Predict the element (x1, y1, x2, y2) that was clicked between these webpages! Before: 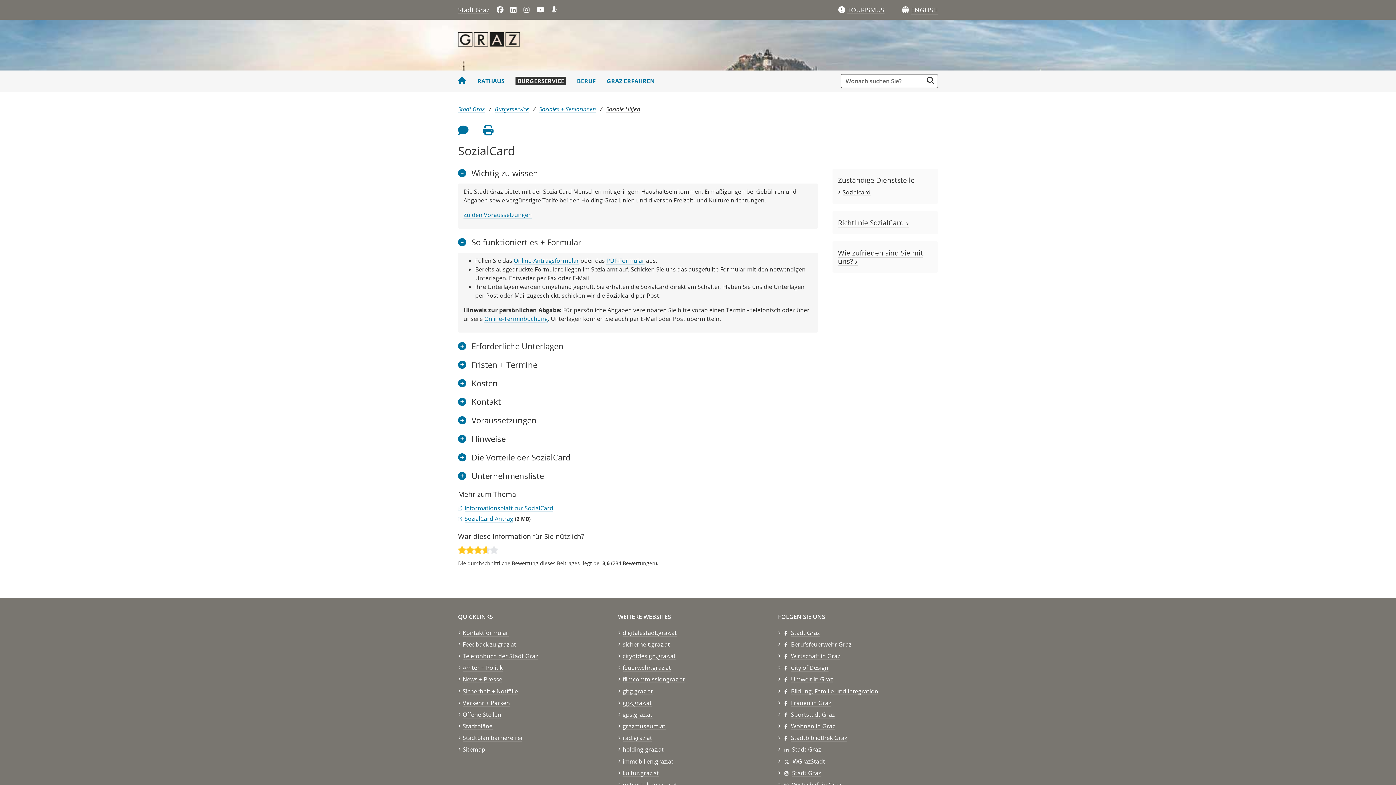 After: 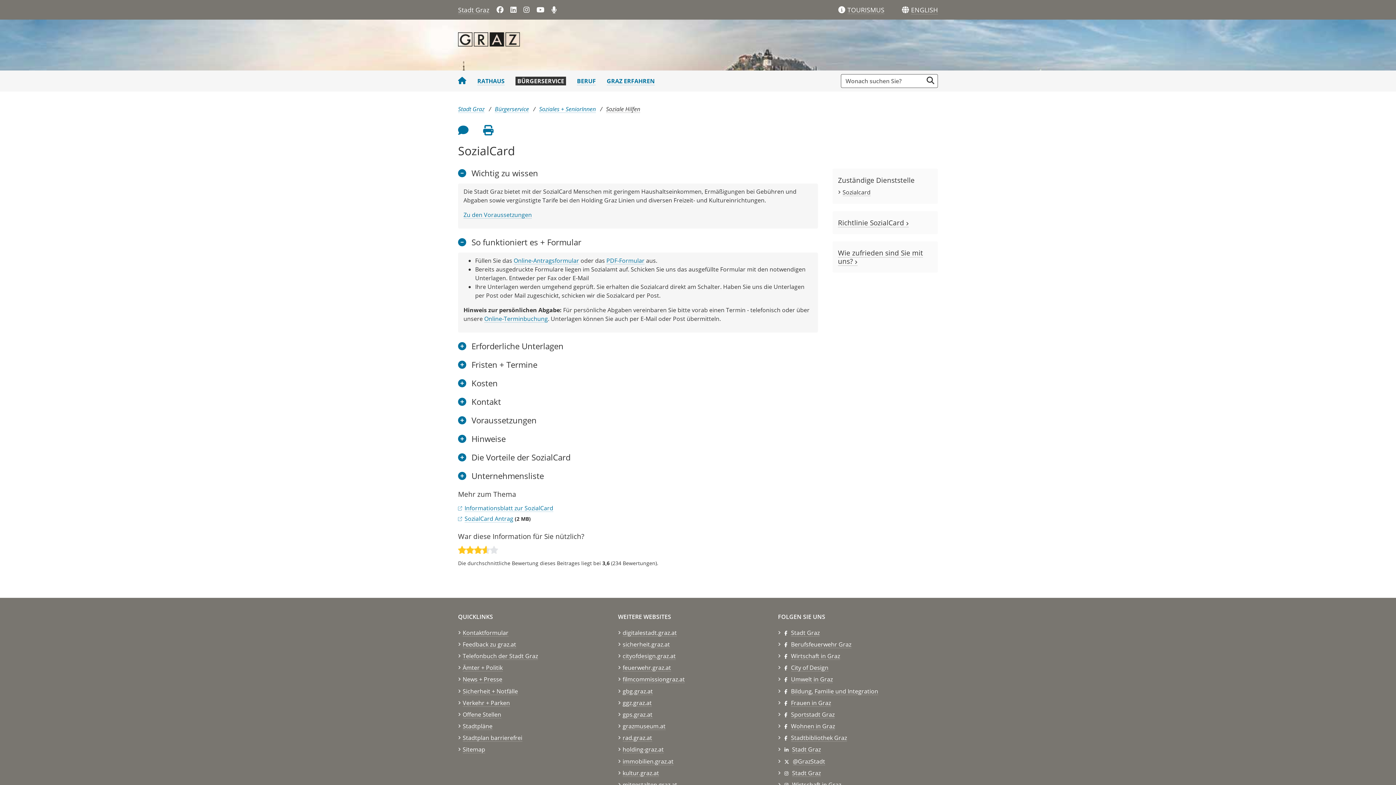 Action: bbox: (496, 6, 509, 14)